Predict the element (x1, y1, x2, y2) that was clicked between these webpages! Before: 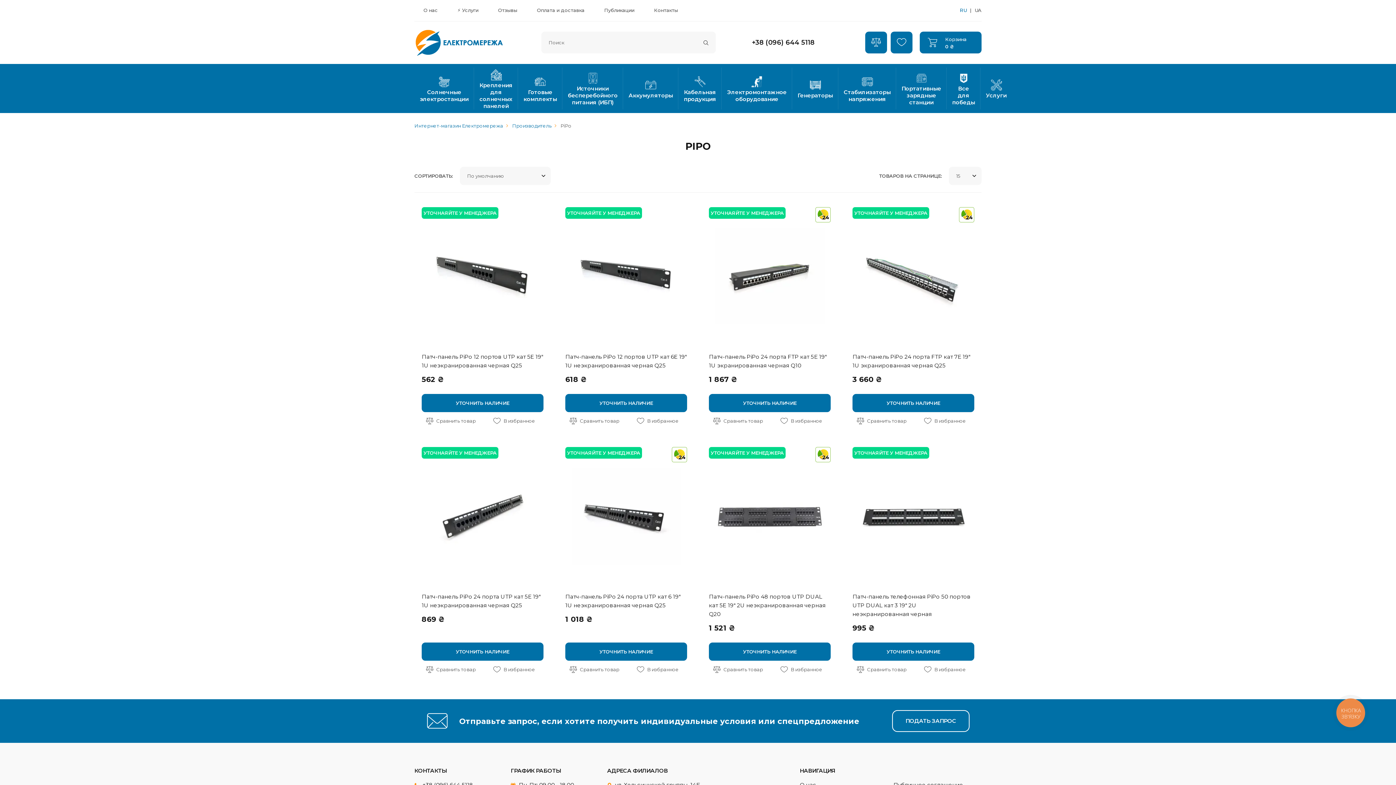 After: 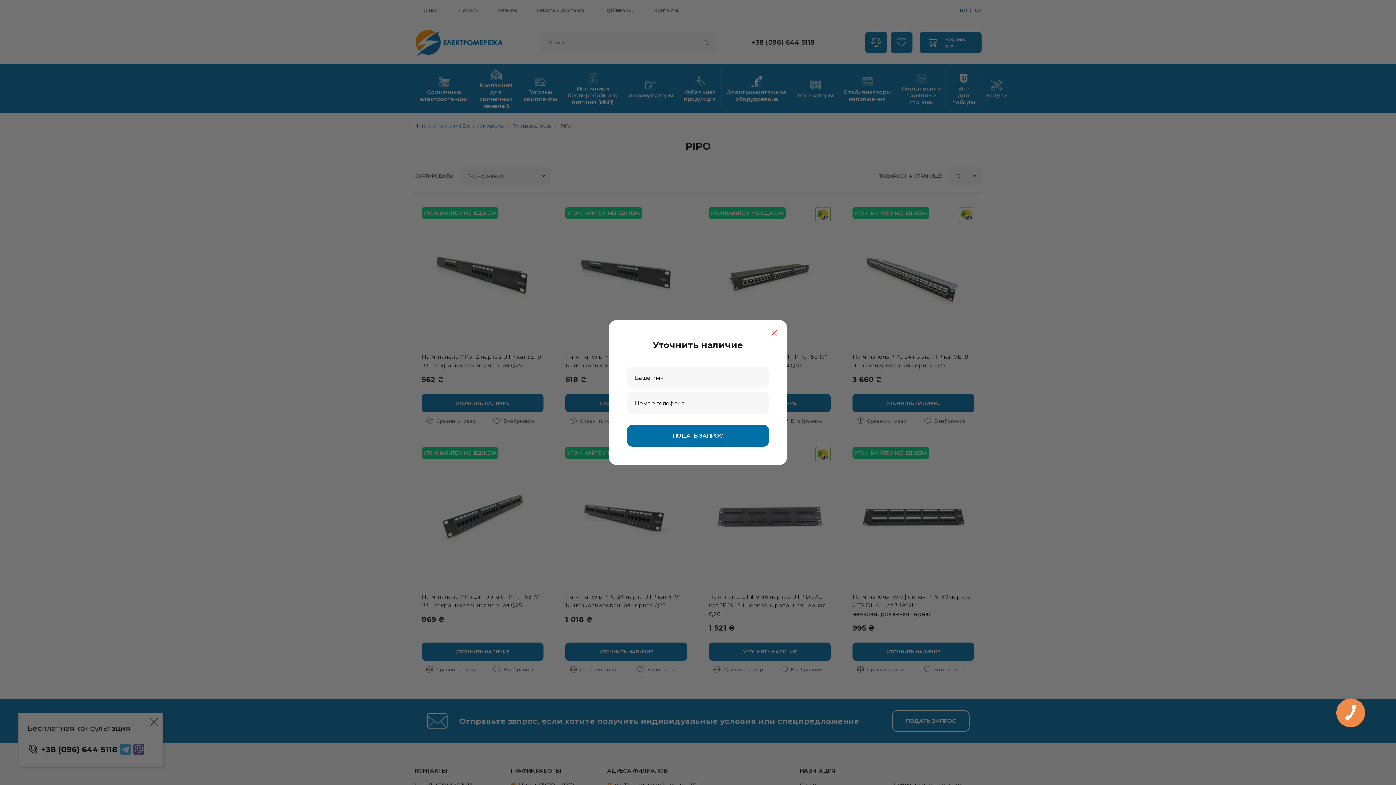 Action: bbox: (709, 394, 830, 412) label: УТОЧНИТЬ НАЛИЧИЕ